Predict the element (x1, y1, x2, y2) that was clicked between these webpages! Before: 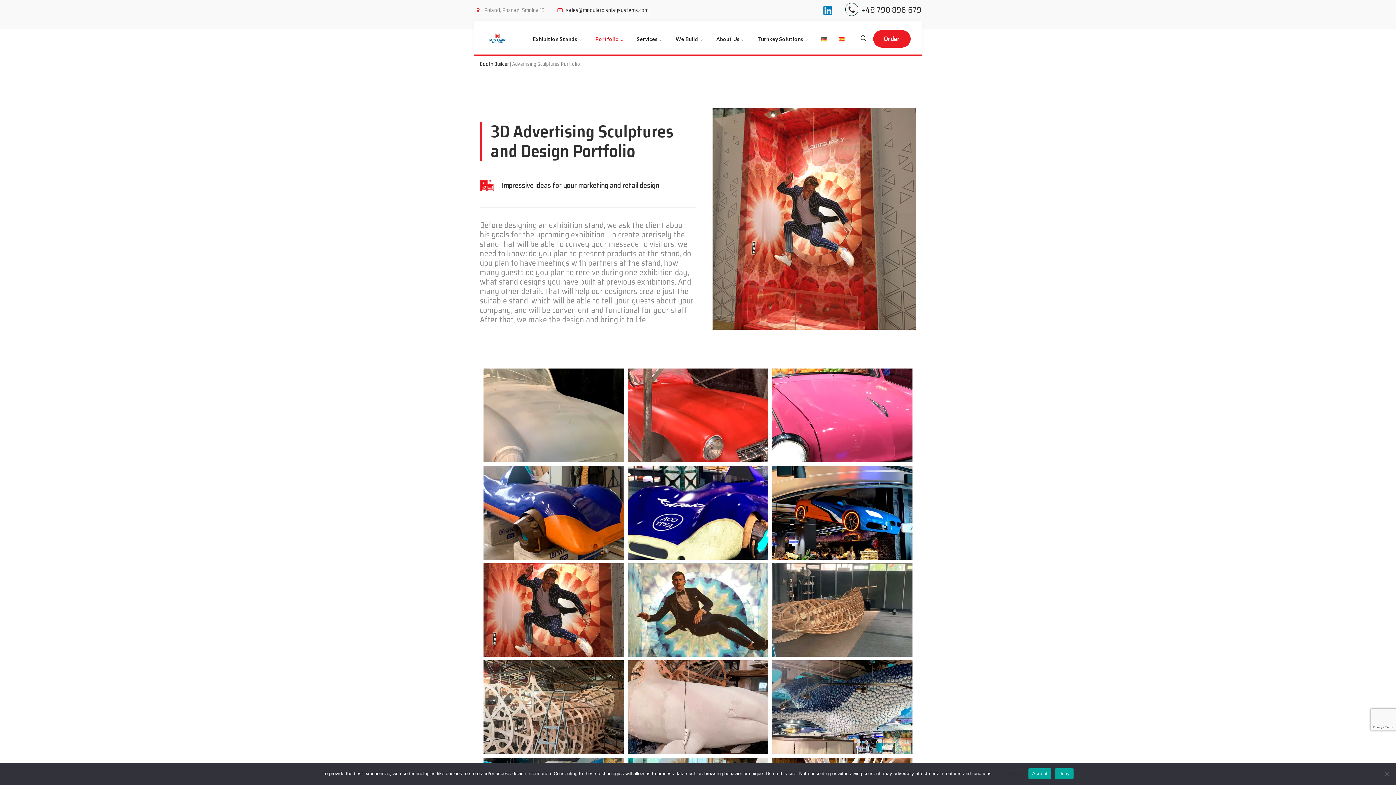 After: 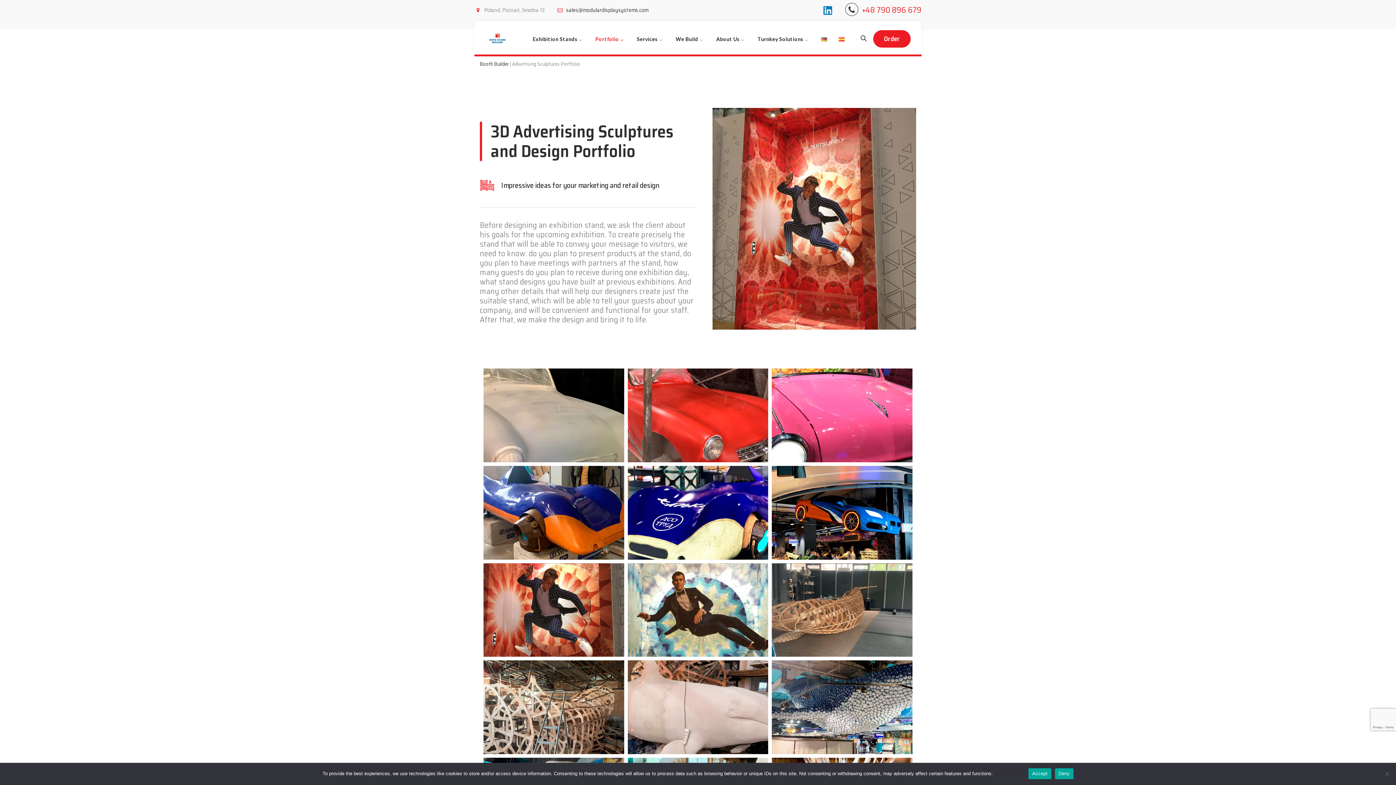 Action: bbox: (862, 3, 921, 16) label: +48 790 896 679